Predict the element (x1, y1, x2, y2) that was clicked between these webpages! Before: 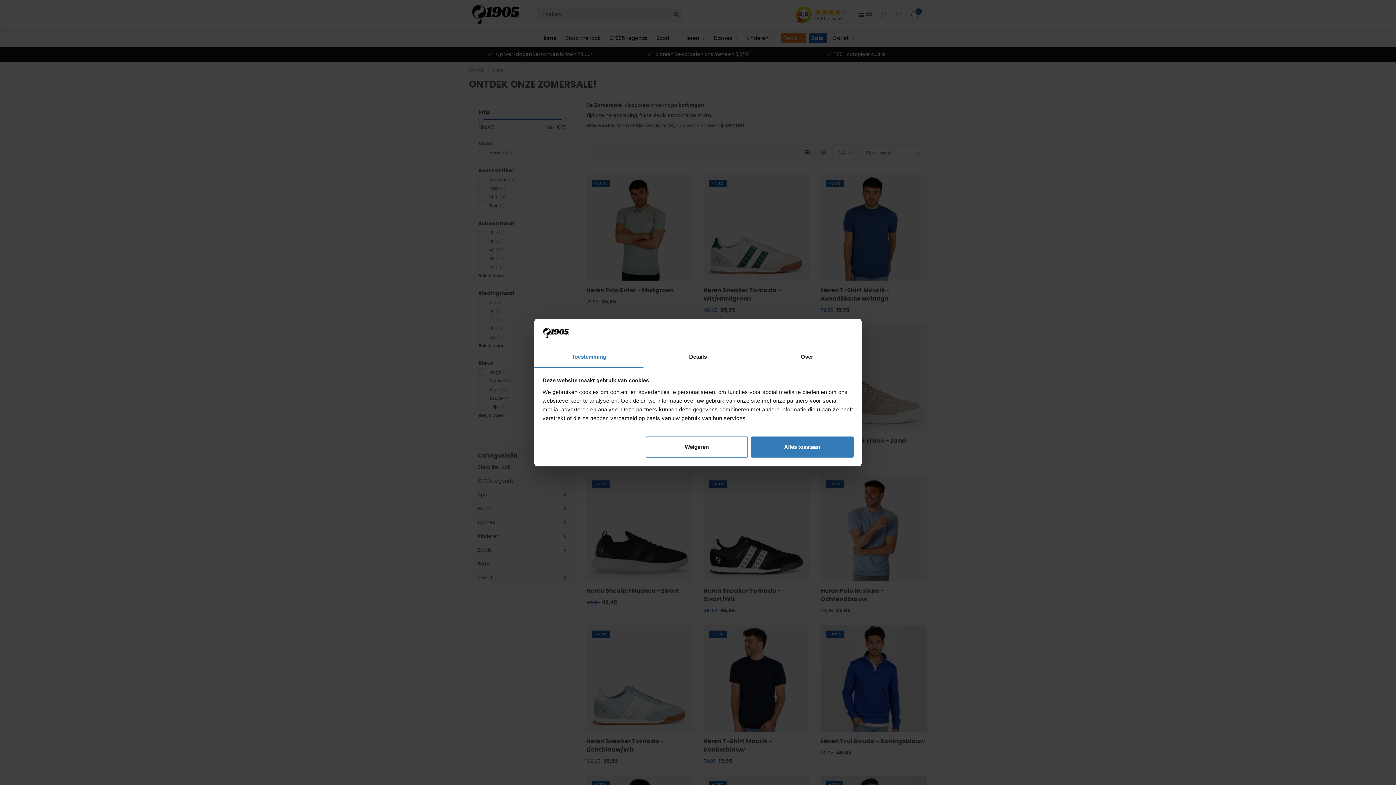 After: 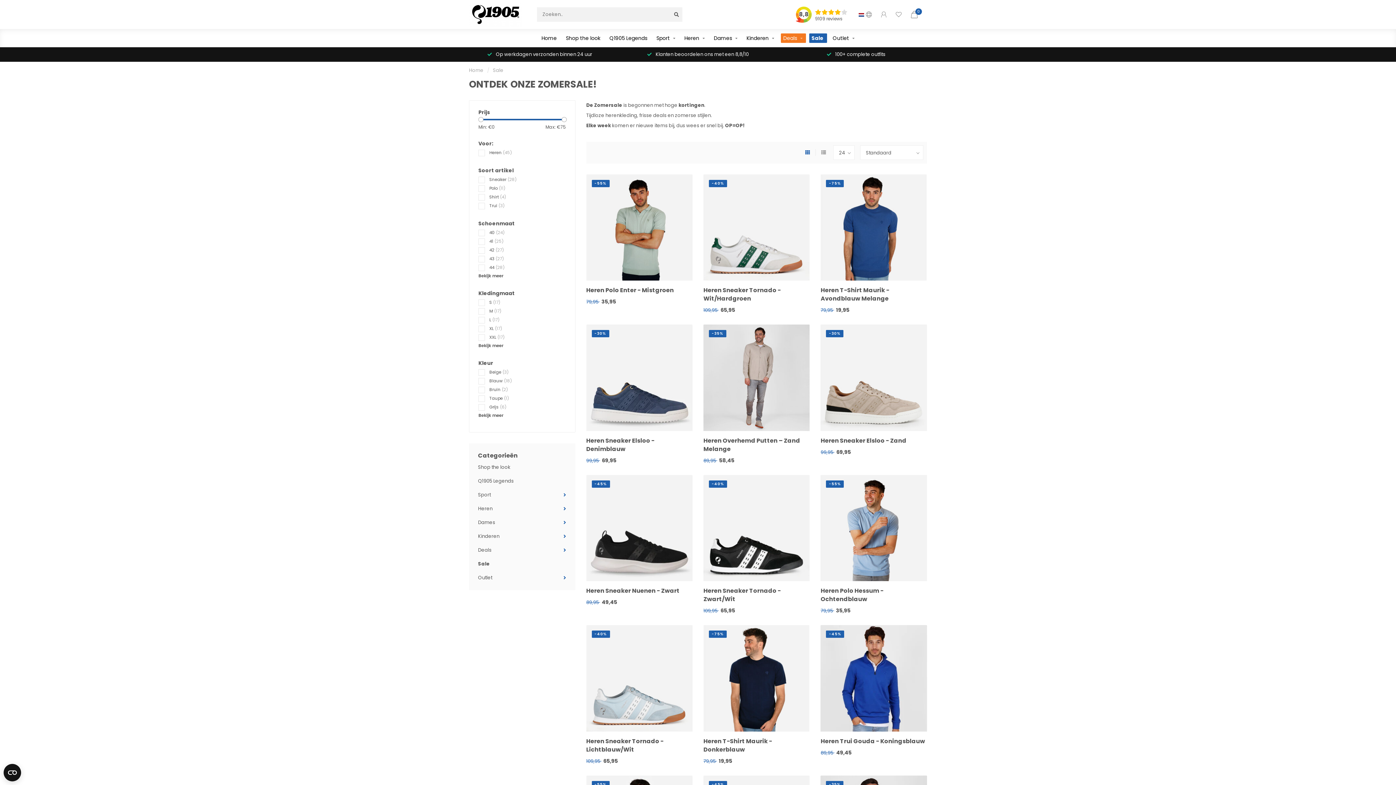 Action: label: Alles toestaan bbox: (751, 436, 853, 457)